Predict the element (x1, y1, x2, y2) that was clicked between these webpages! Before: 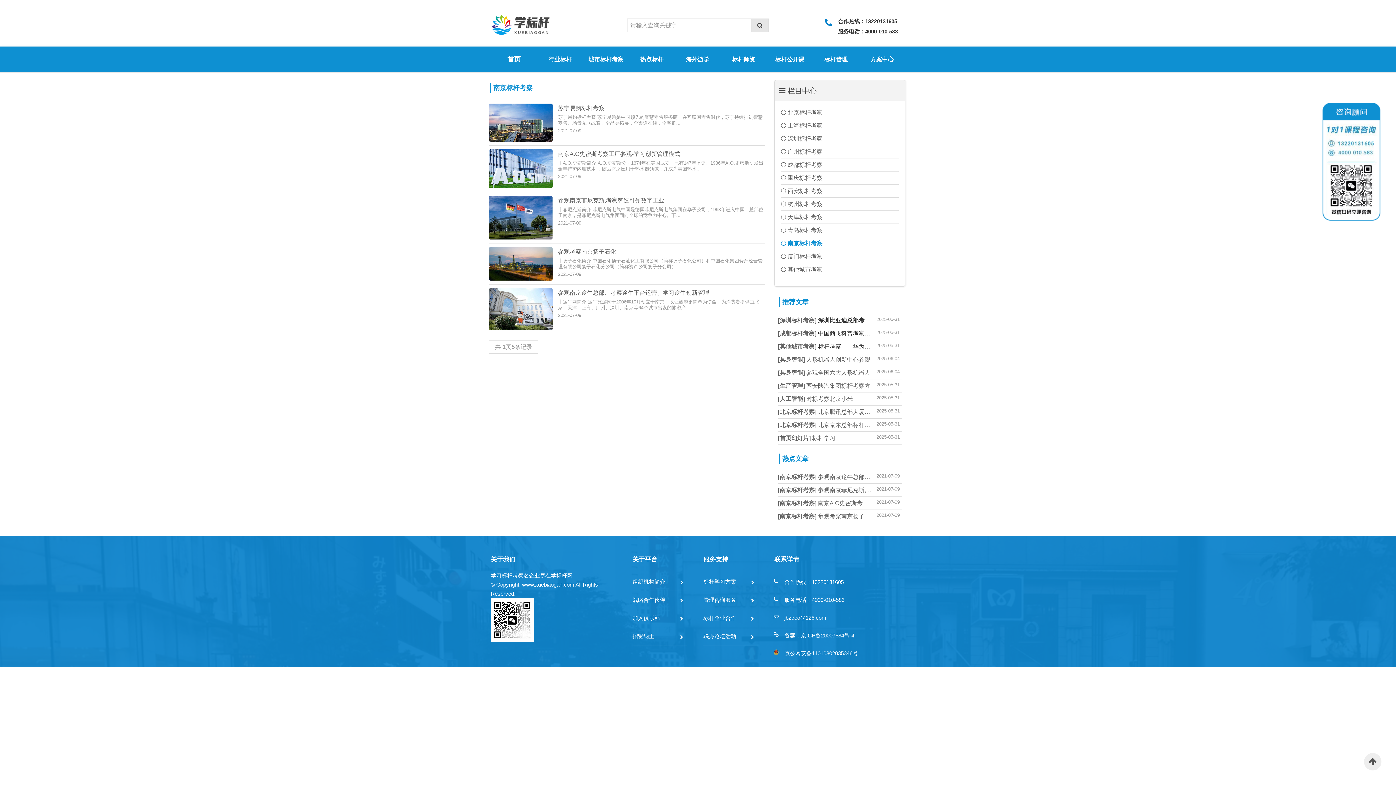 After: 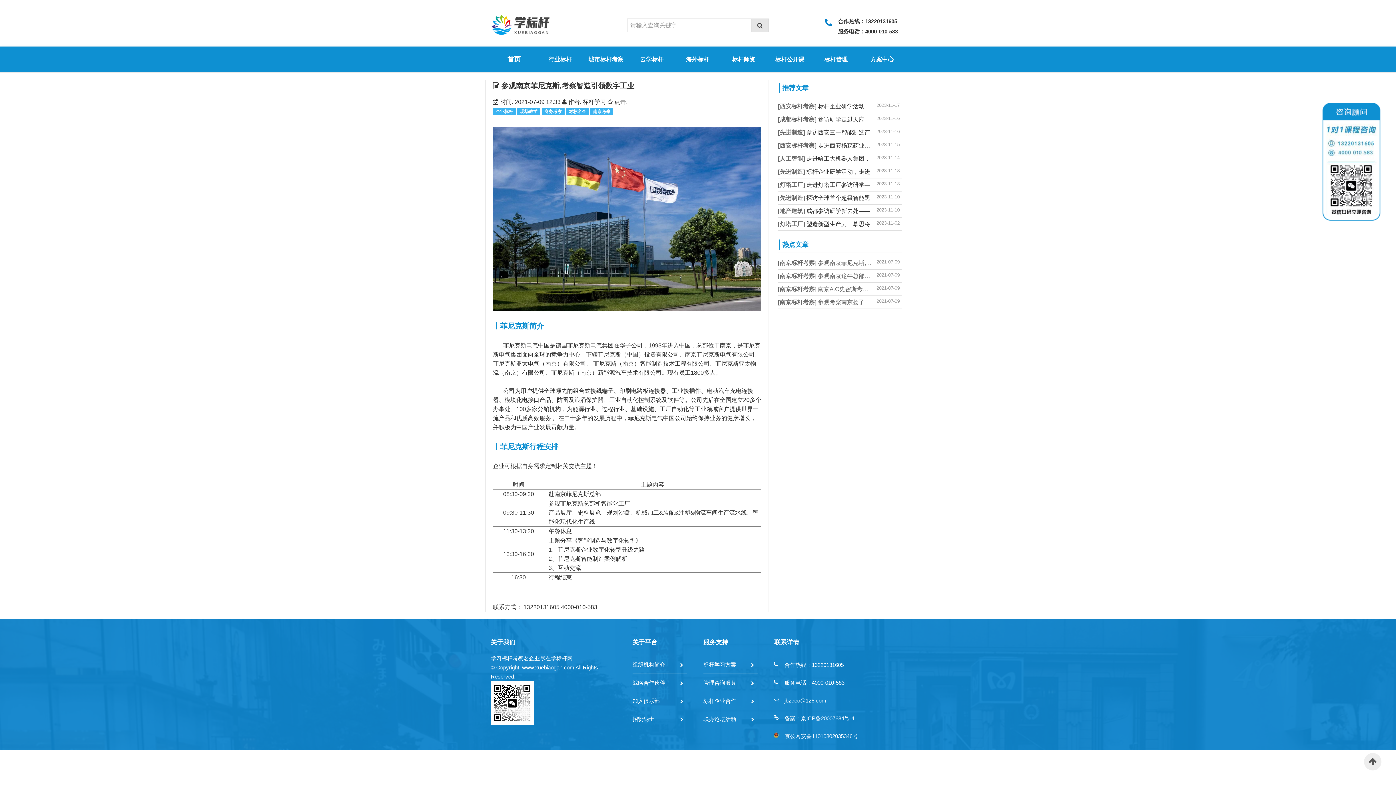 Action: bbox: (558, 197, 664, 203) label: 参观南京菲尼克斯,考察智造引领数字工业